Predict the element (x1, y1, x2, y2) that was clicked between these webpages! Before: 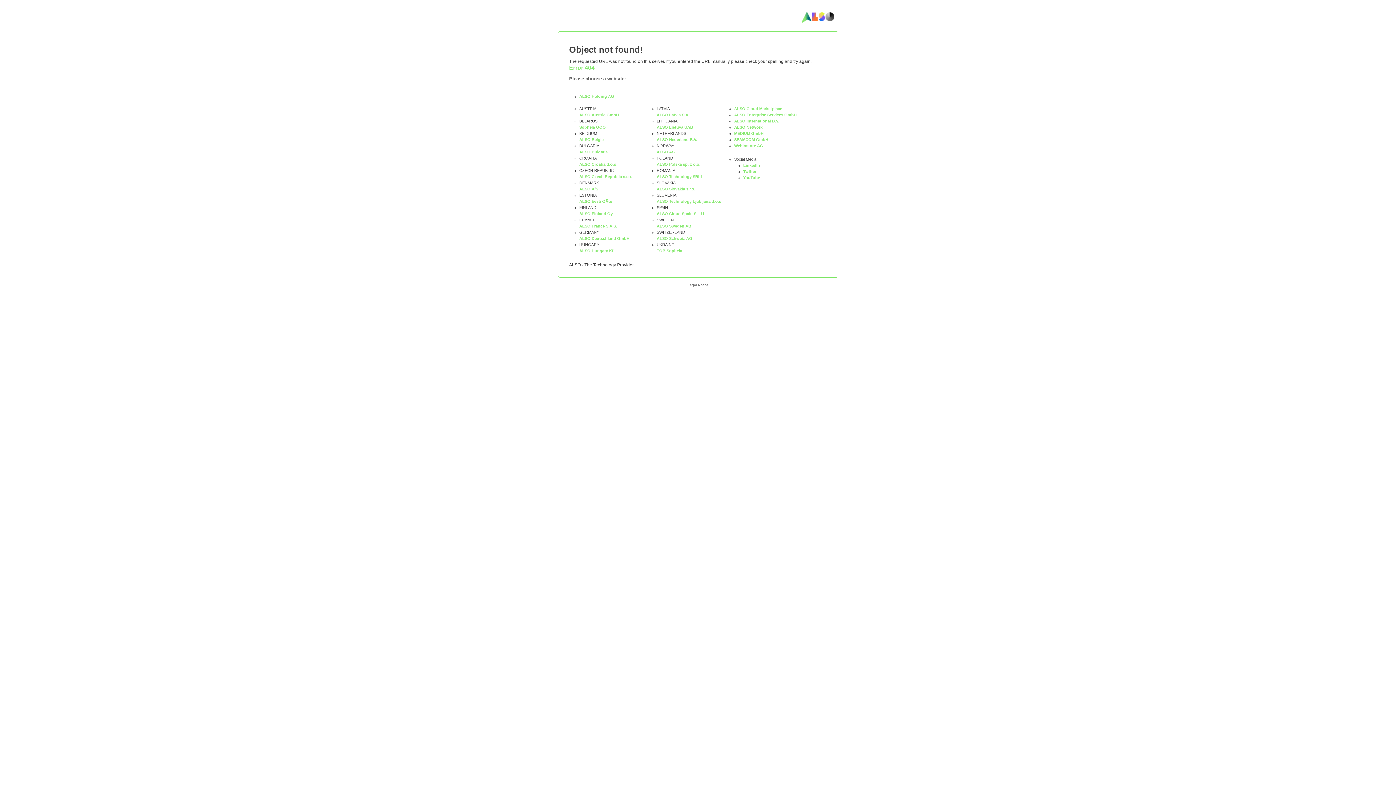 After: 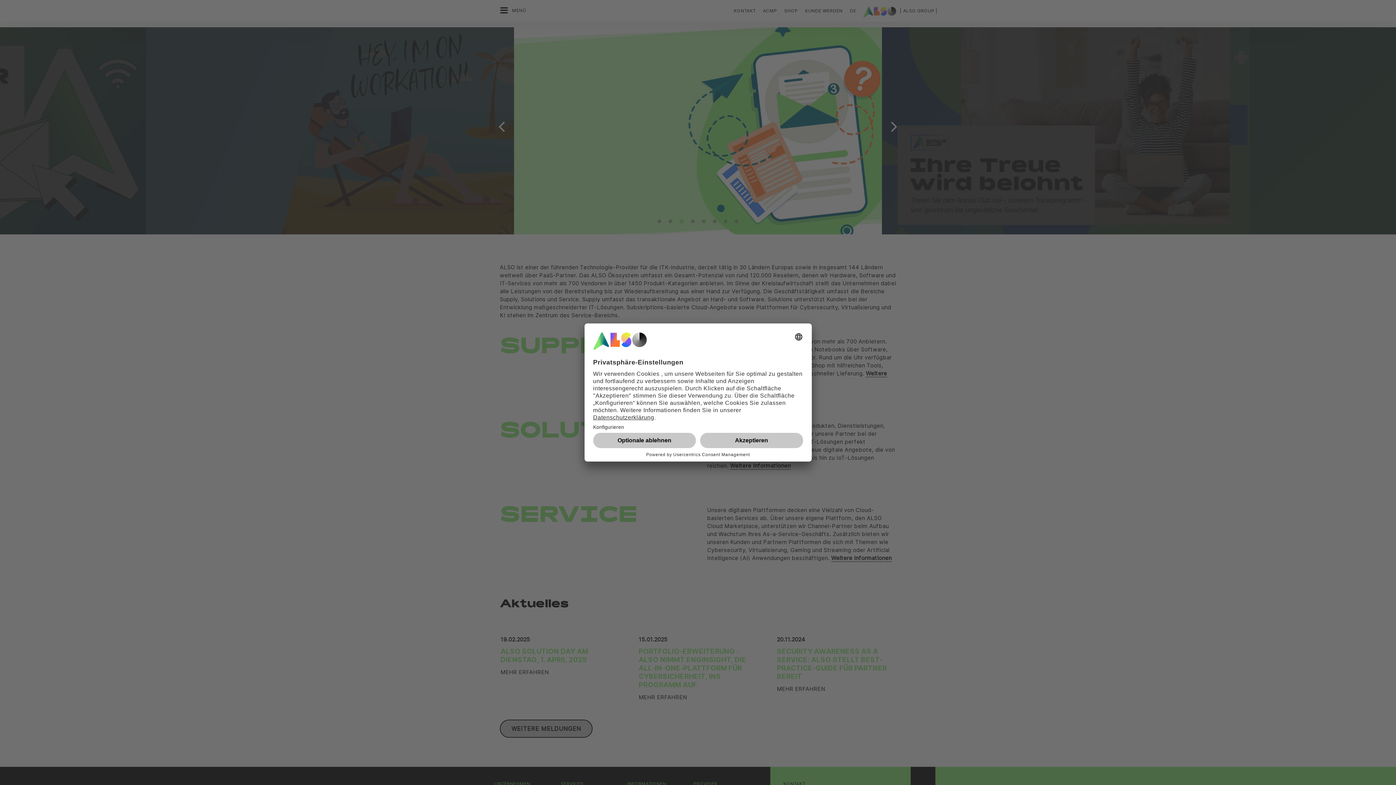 Action: bbox: (656, 236, 692, 240) label: ALSO Schweiz AG